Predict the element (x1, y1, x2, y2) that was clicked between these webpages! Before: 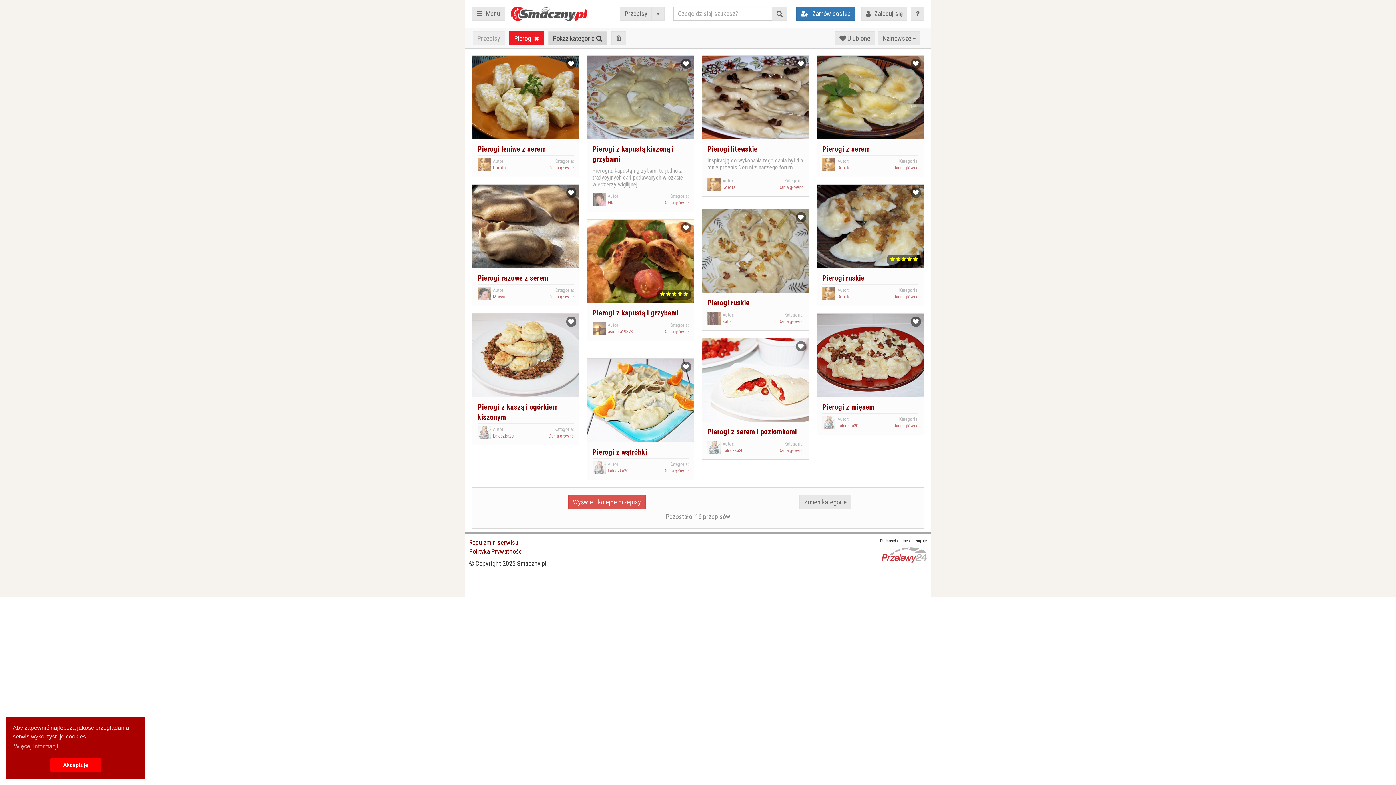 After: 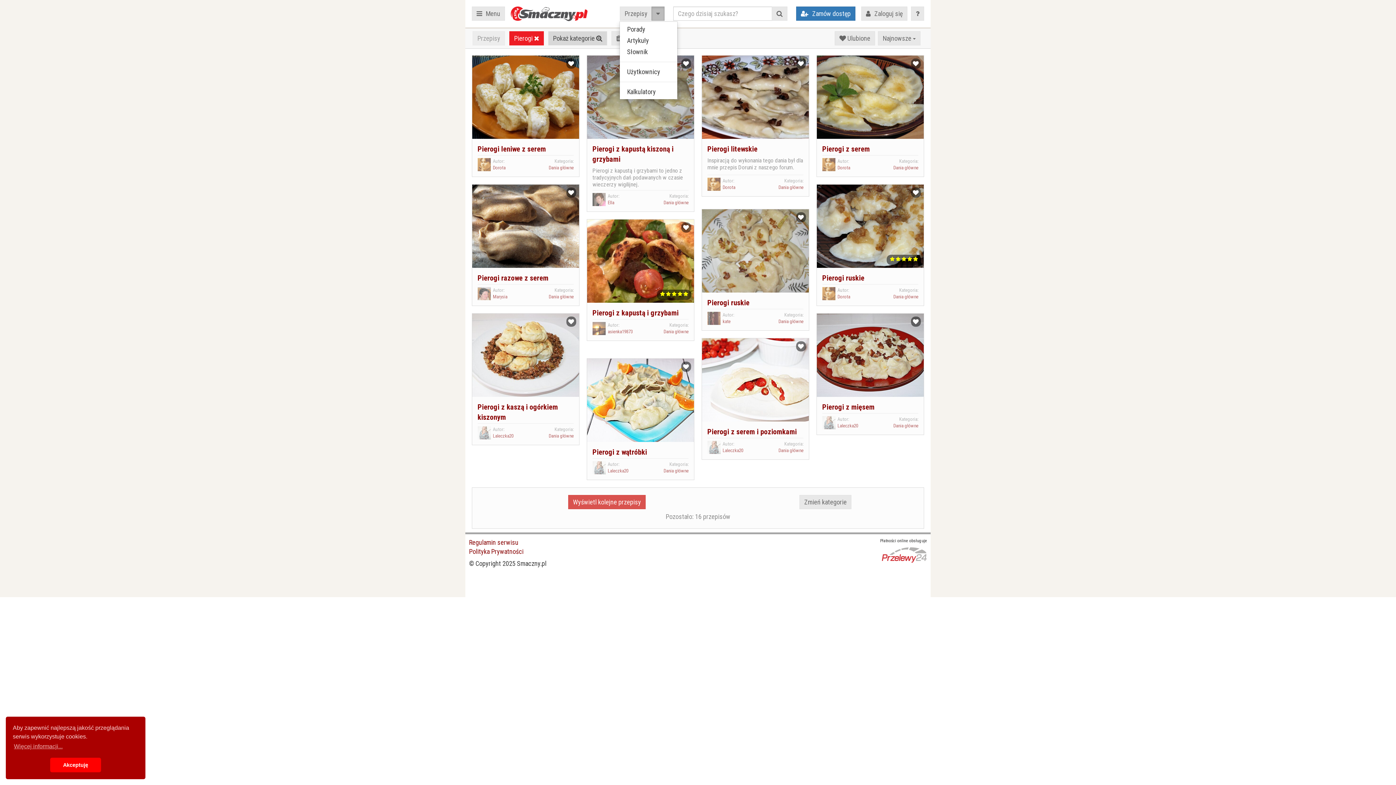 Action: bbox: (651, 6, 664, 20)